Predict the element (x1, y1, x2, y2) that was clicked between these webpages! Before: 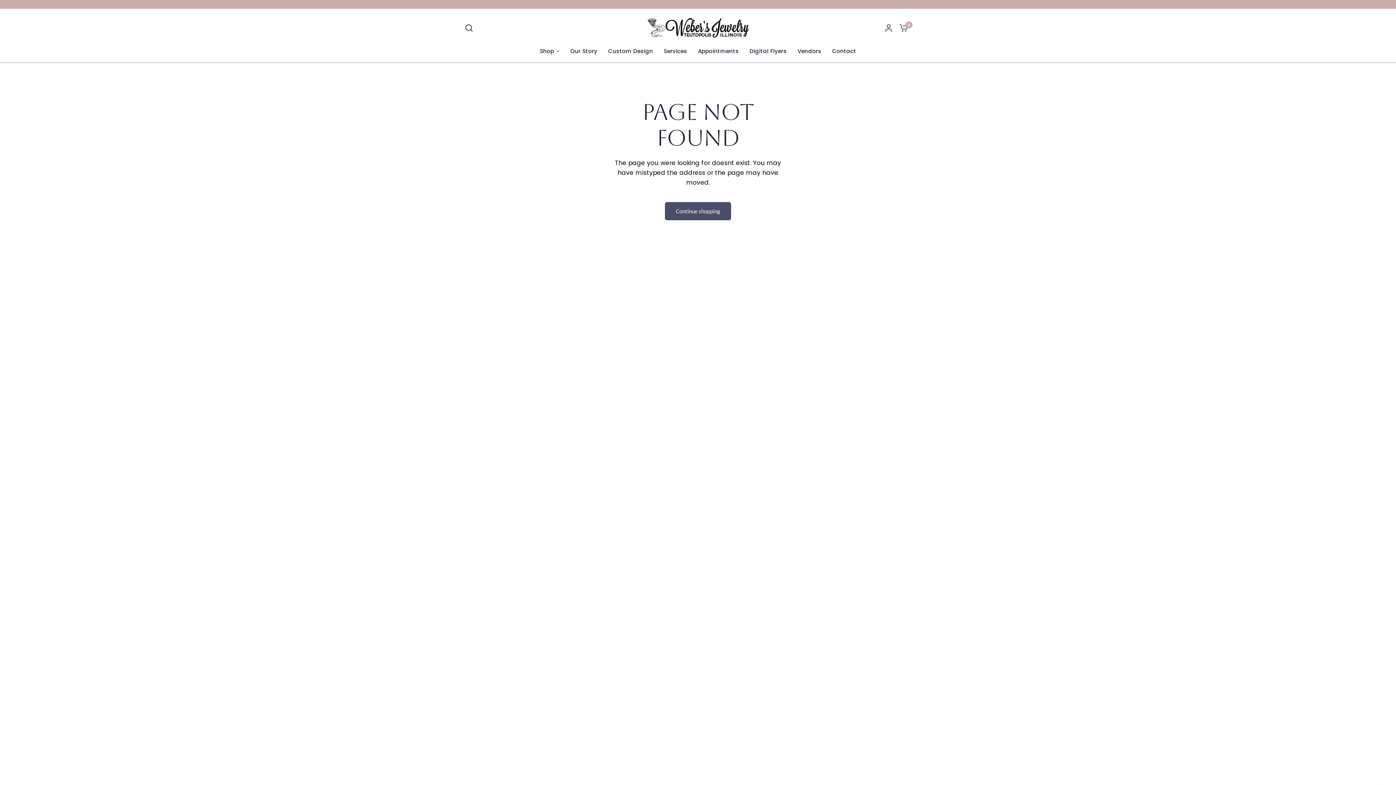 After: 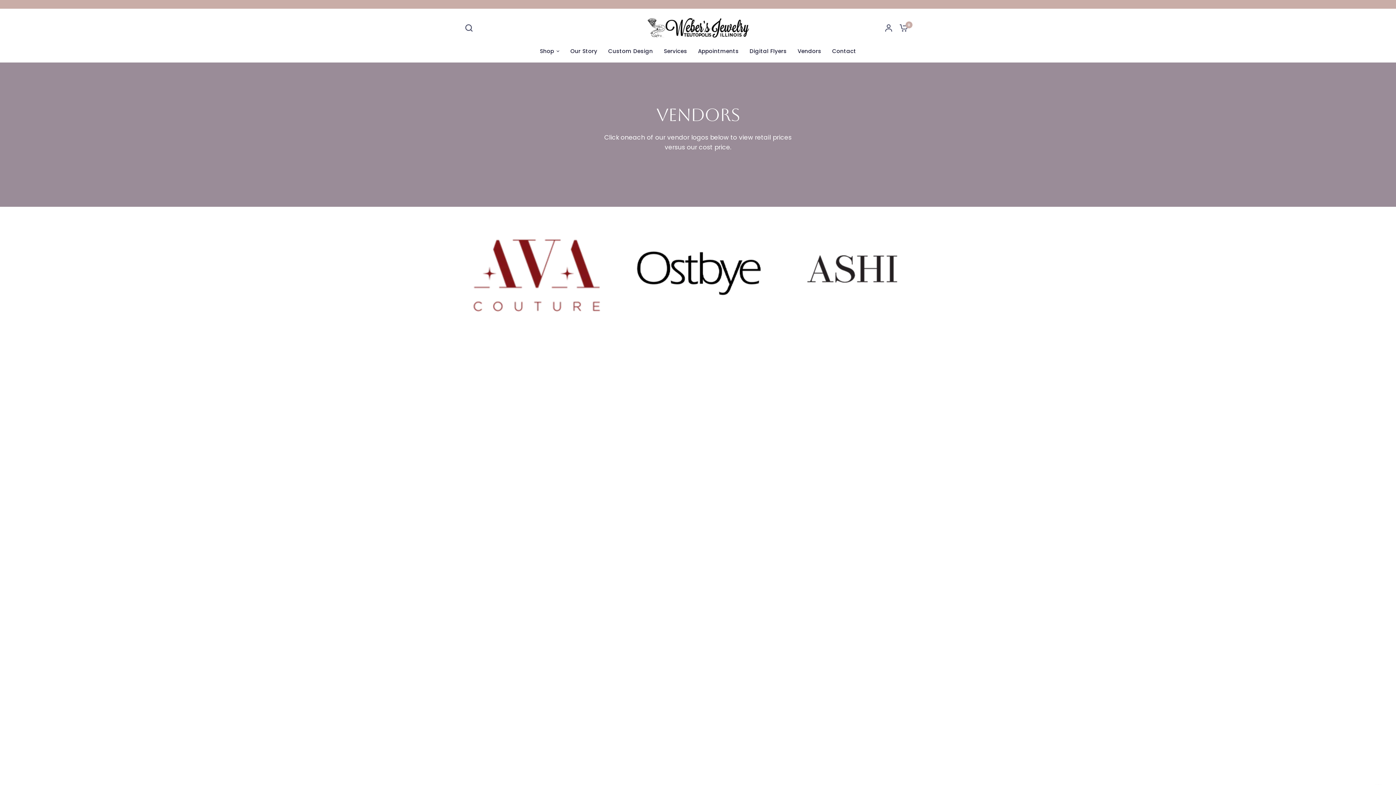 Action: bbox: (797, 46, 821, 55) label: Vendors